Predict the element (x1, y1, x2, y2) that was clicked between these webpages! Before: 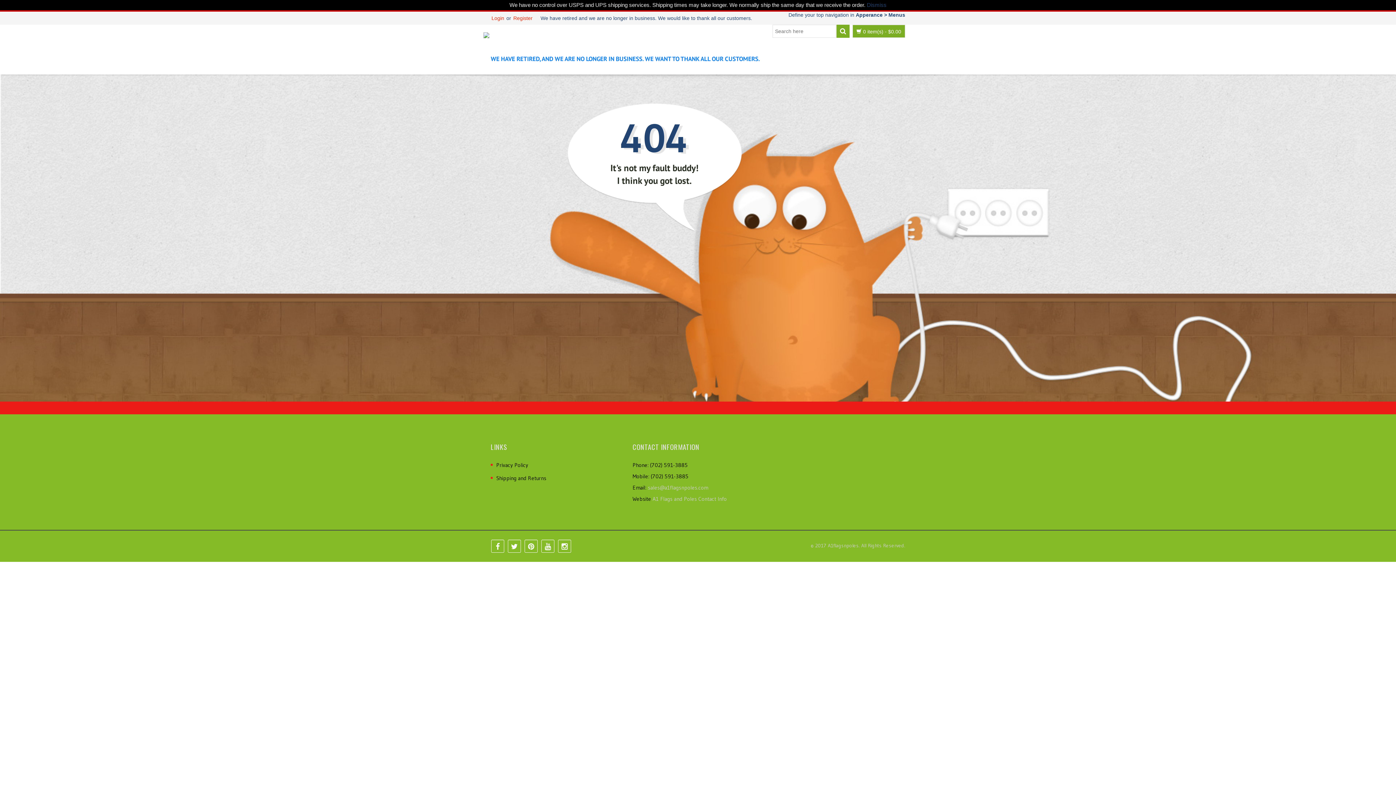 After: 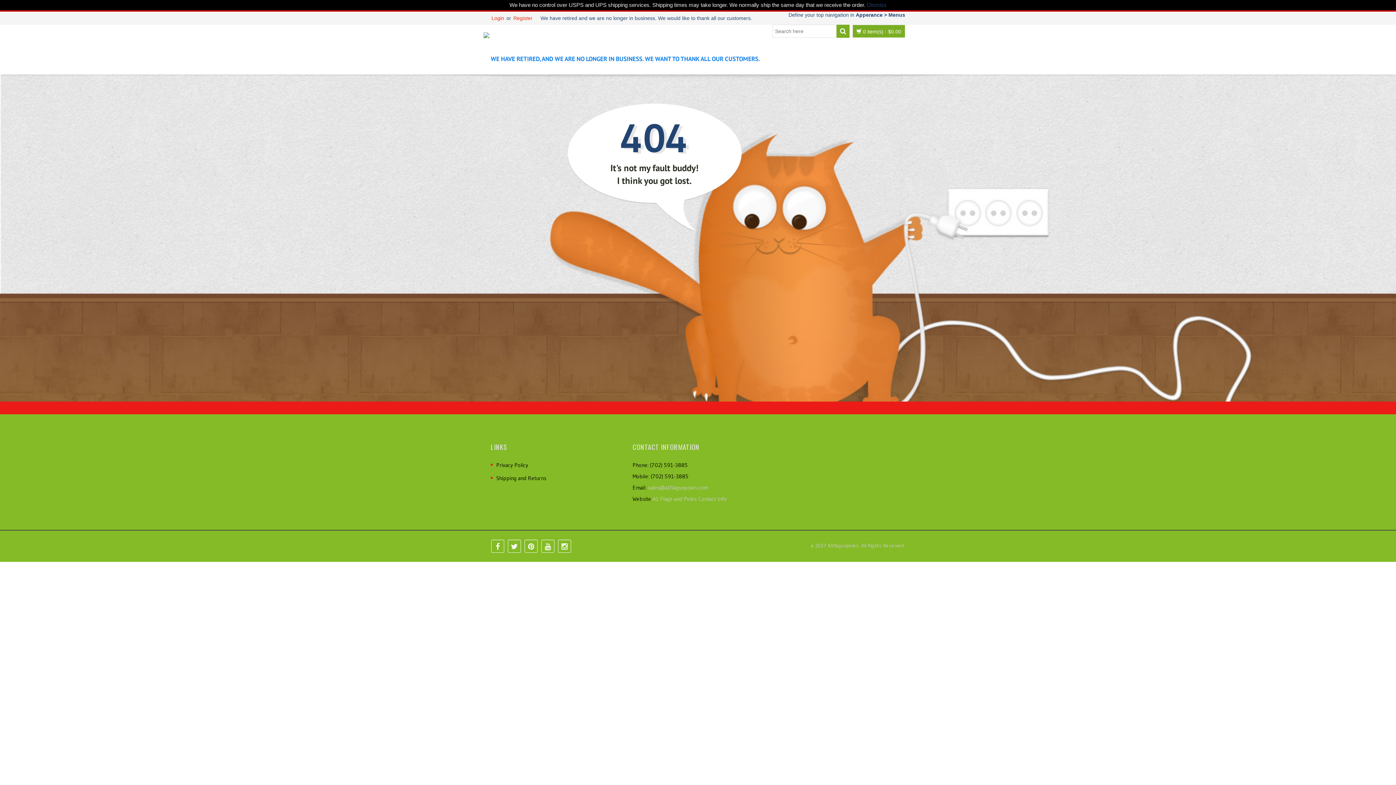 Action: label: Login bbox: (490, 11, 505, 24)